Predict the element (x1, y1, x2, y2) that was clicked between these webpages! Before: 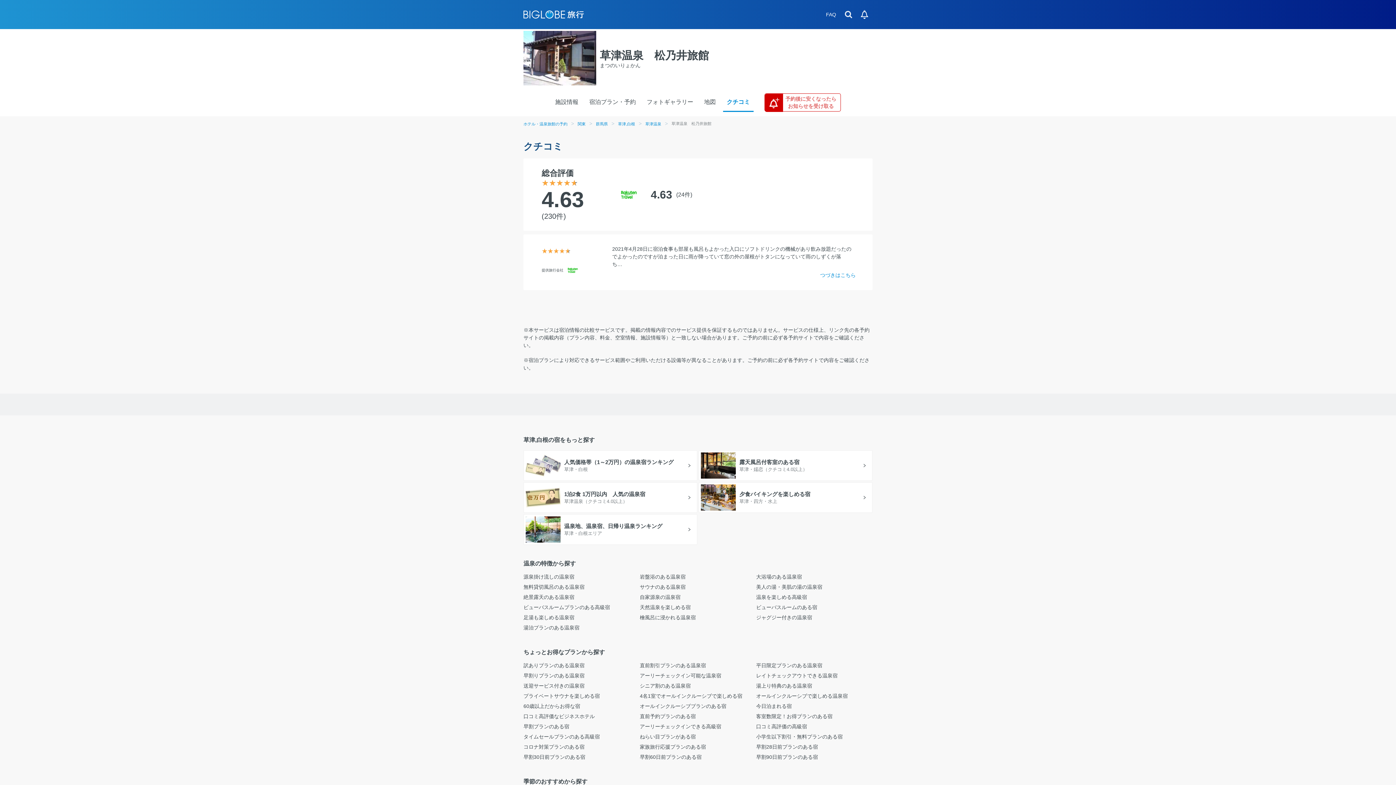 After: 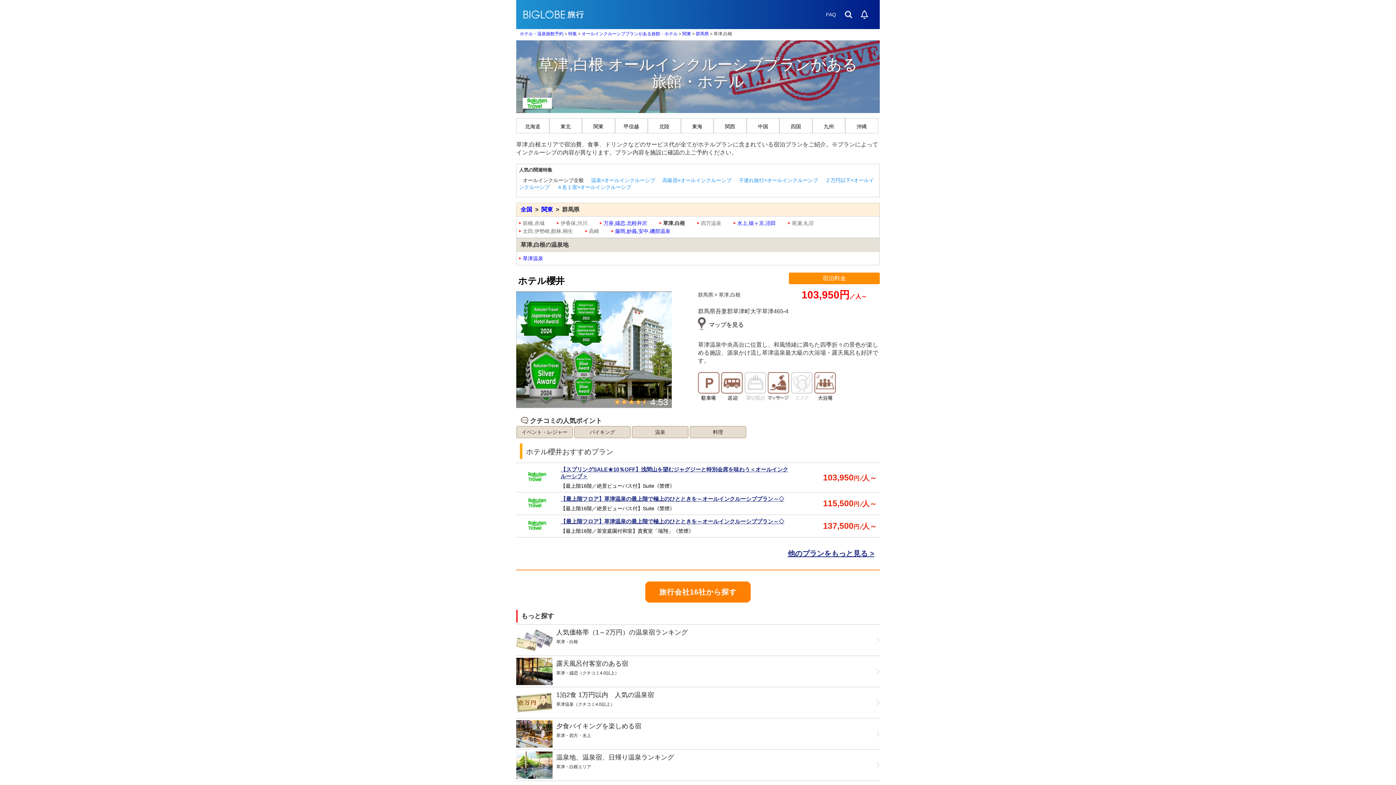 Action: label: オールインクルーシブプランのある宿 bbox: (639, 703, 726, 709)